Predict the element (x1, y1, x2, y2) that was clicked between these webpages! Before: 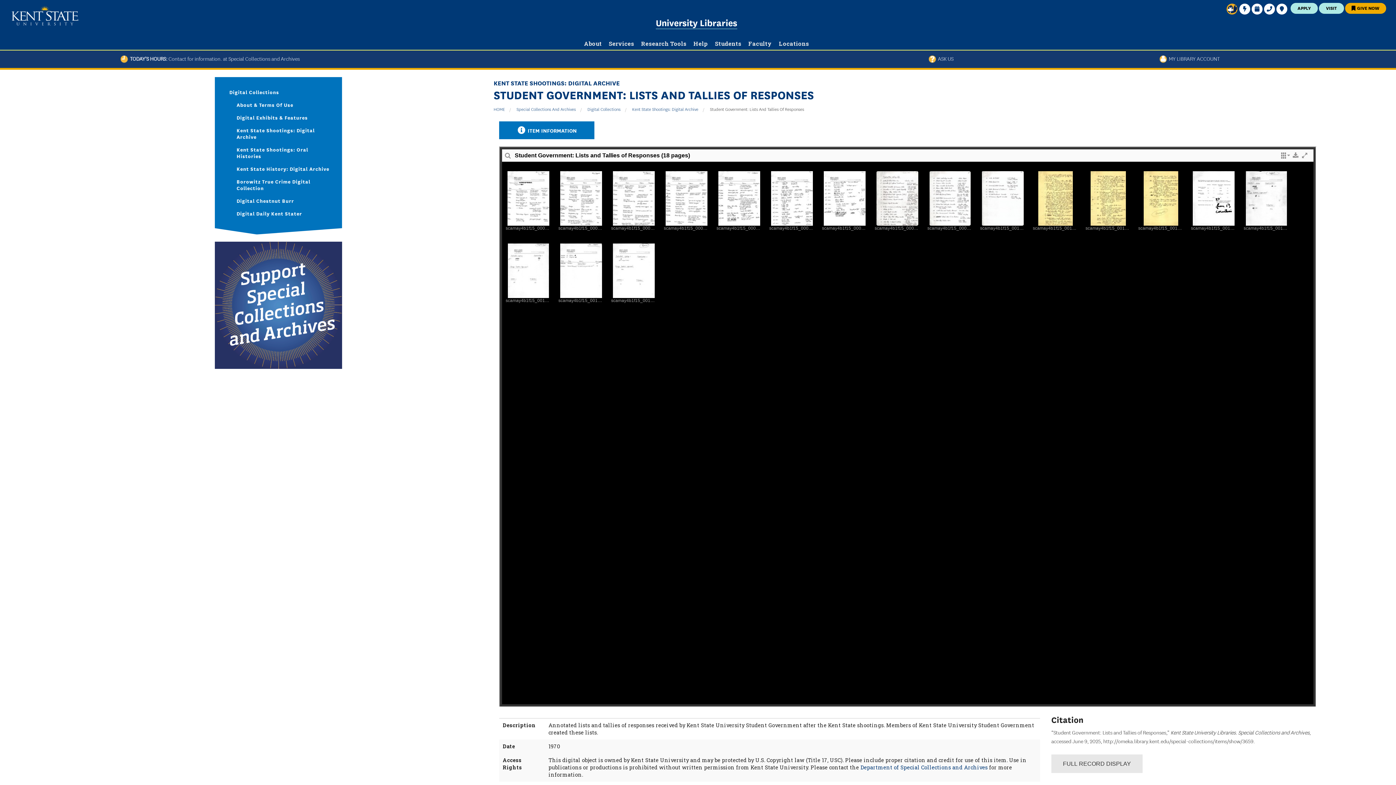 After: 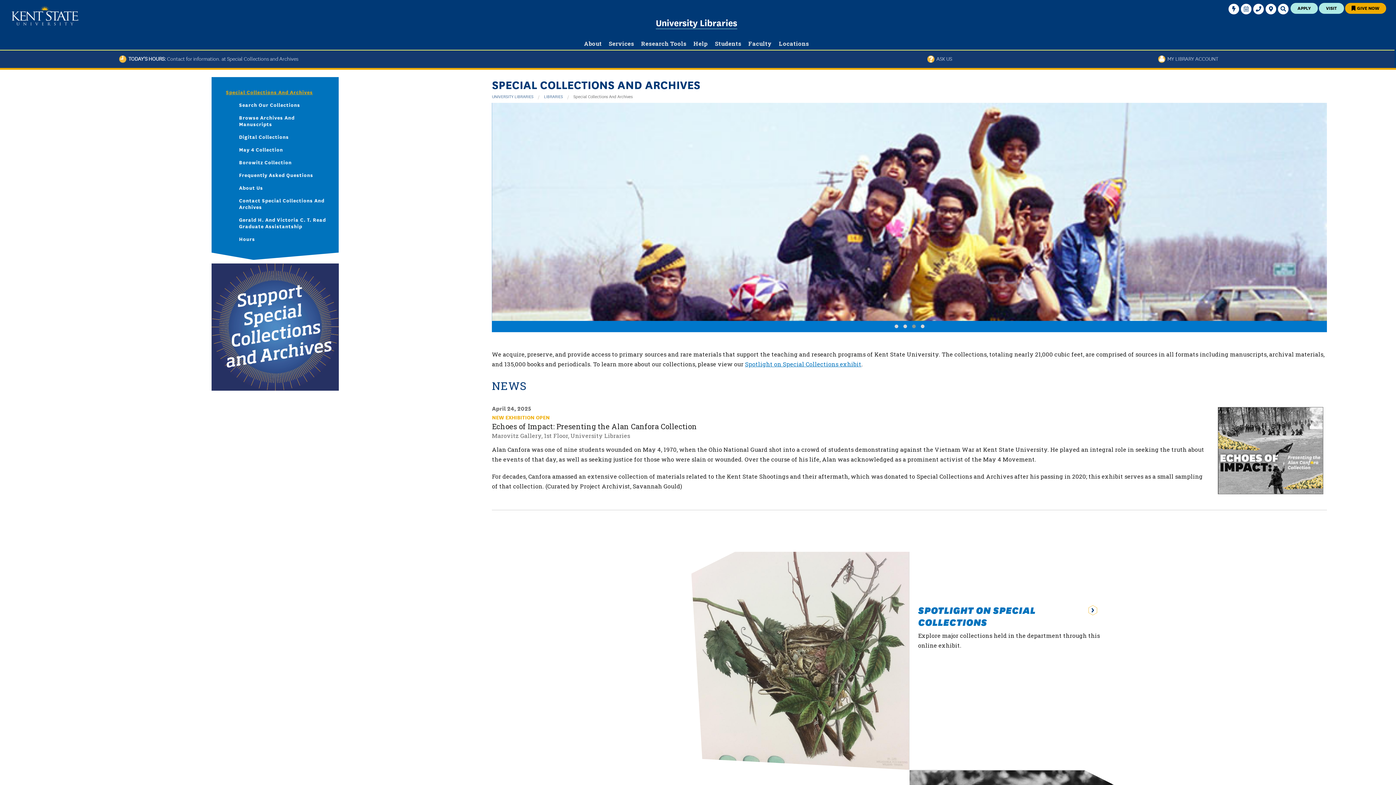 Action: bbox: (860, 764, 987, 771) label: Department of Special Collections and Archives